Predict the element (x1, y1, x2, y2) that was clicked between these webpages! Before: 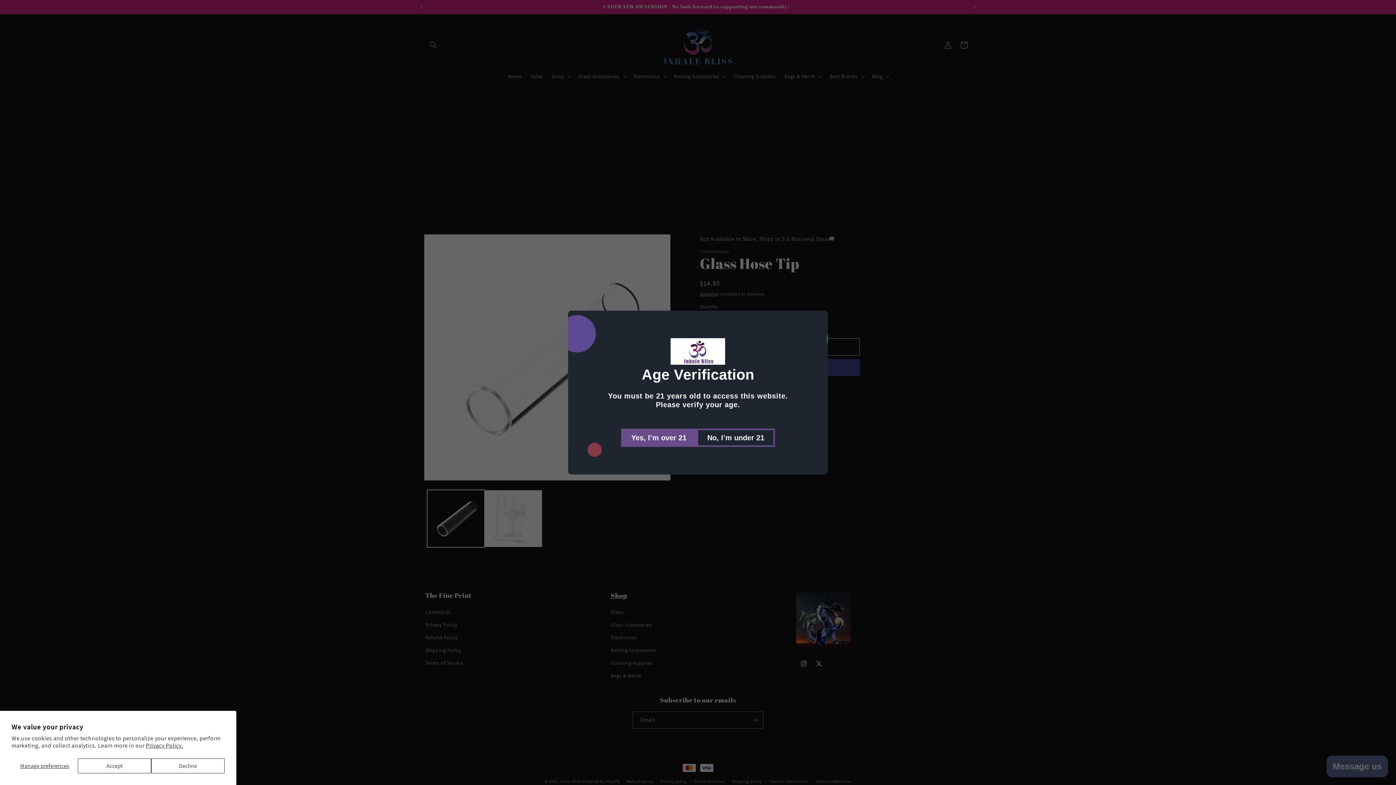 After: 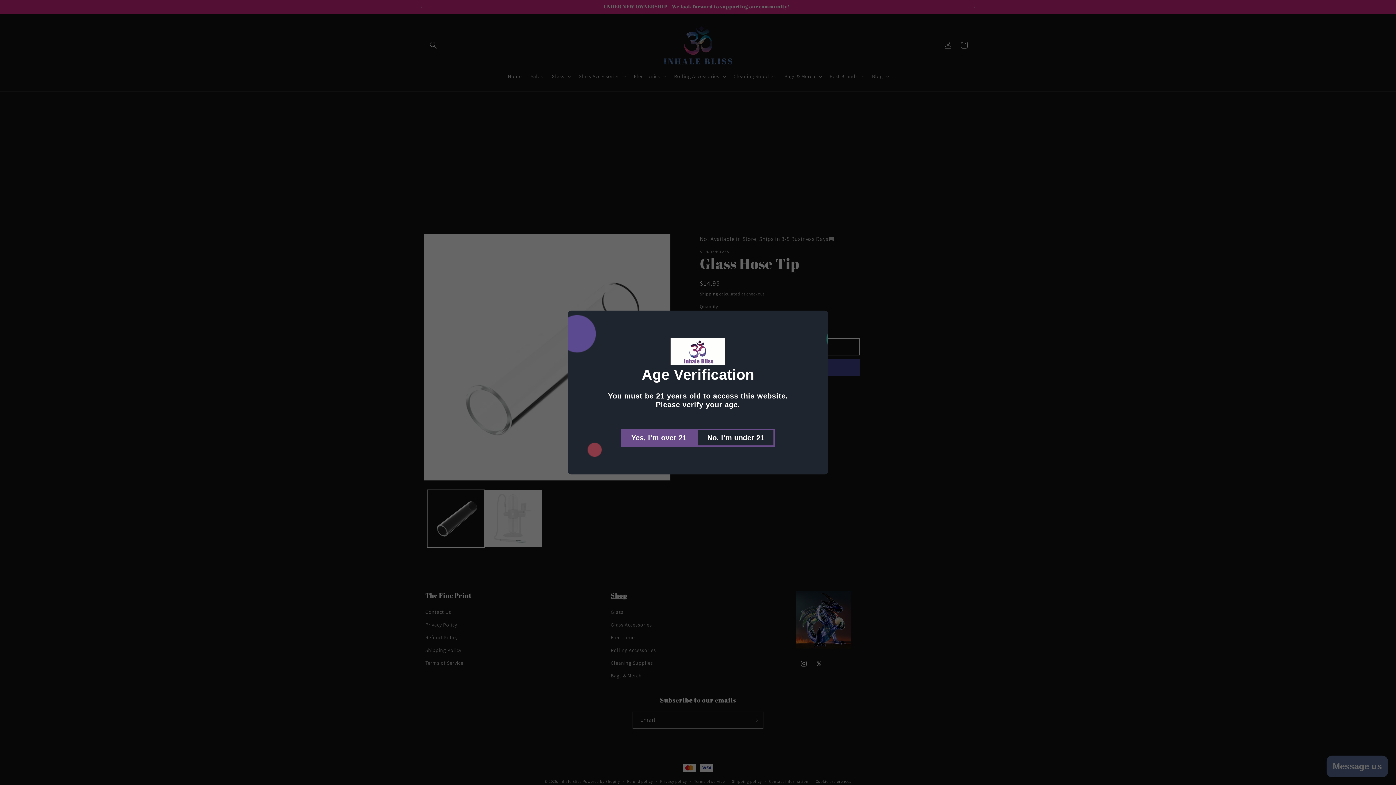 Action: label: Accept bbox: (77, 758, 151, 773)